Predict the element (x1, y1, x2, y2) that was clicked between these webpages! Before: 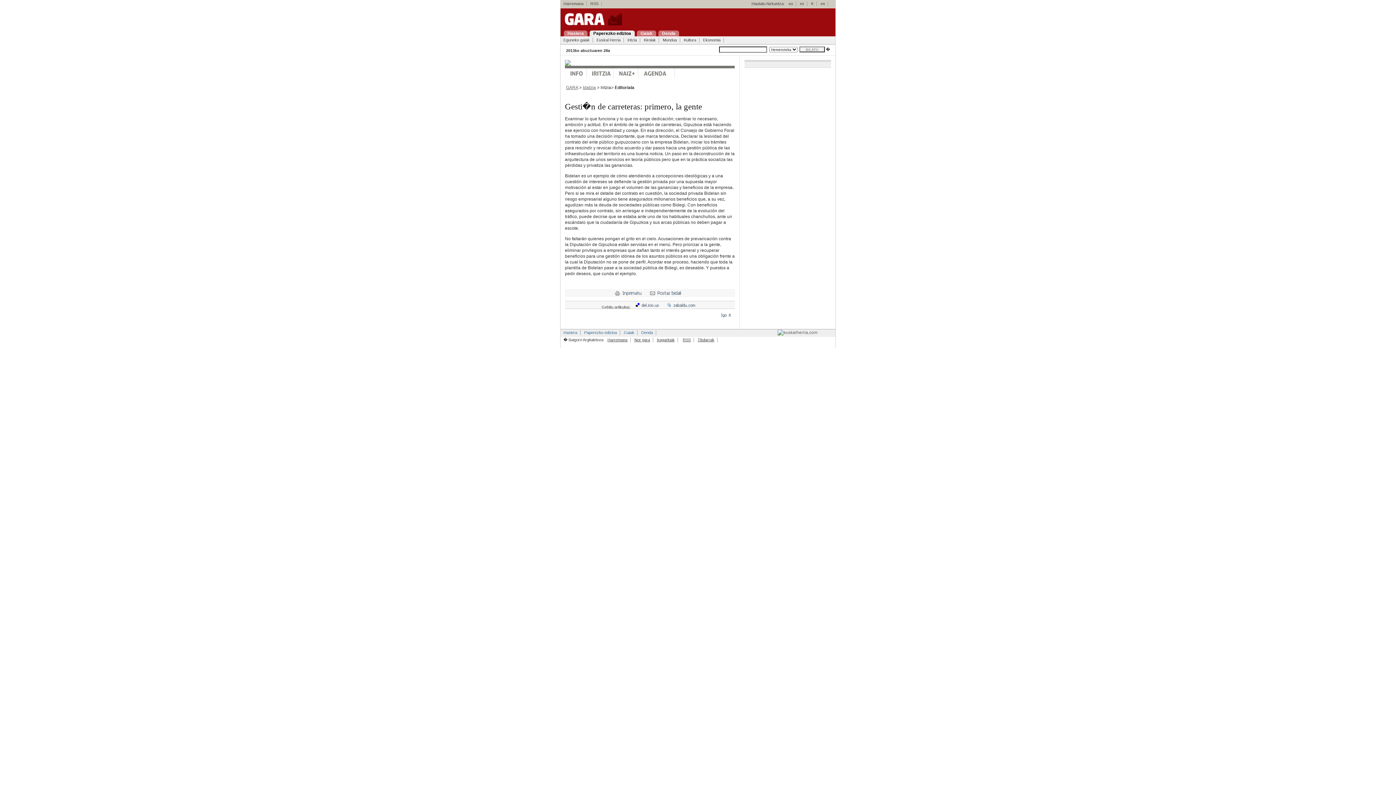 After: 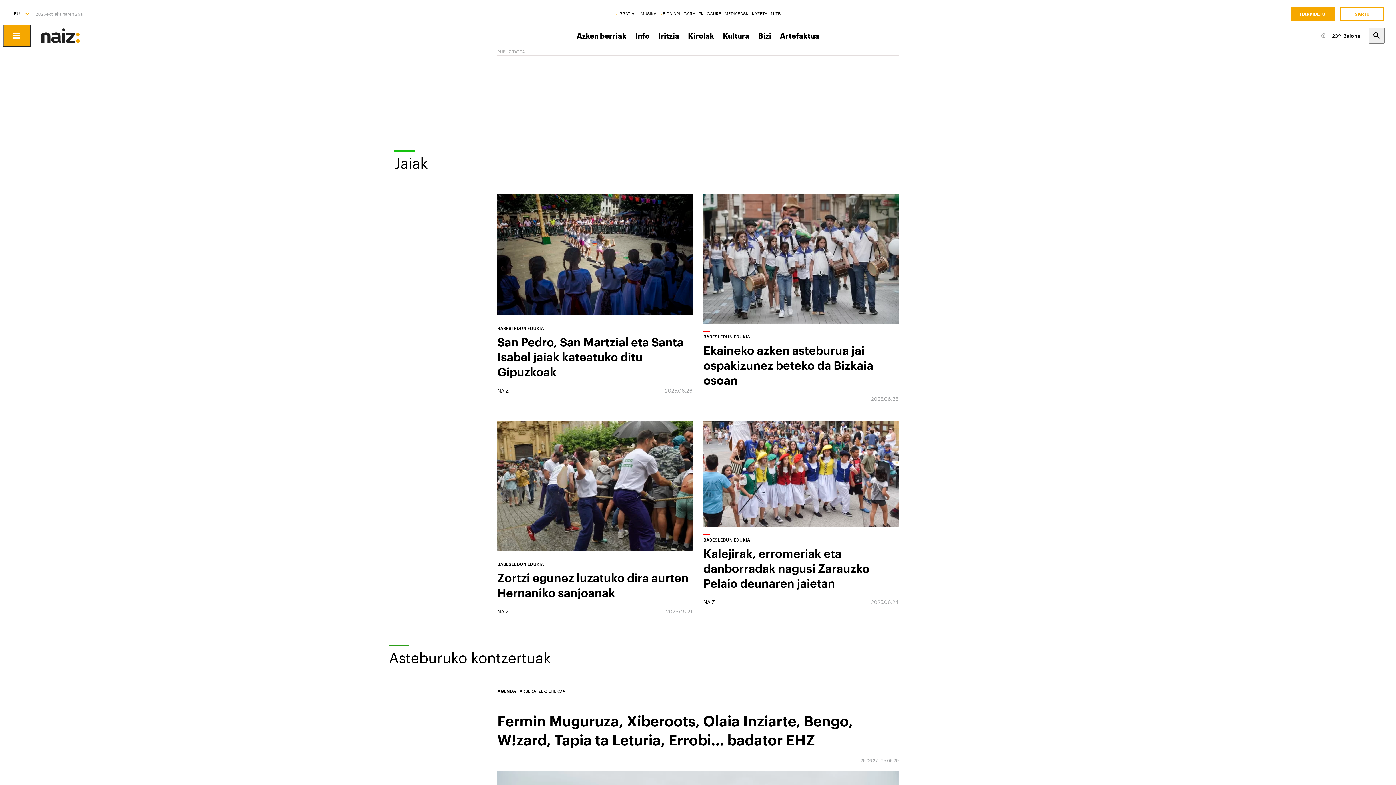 Action: bbox: (638, 68, 674, 78) label: Agenda